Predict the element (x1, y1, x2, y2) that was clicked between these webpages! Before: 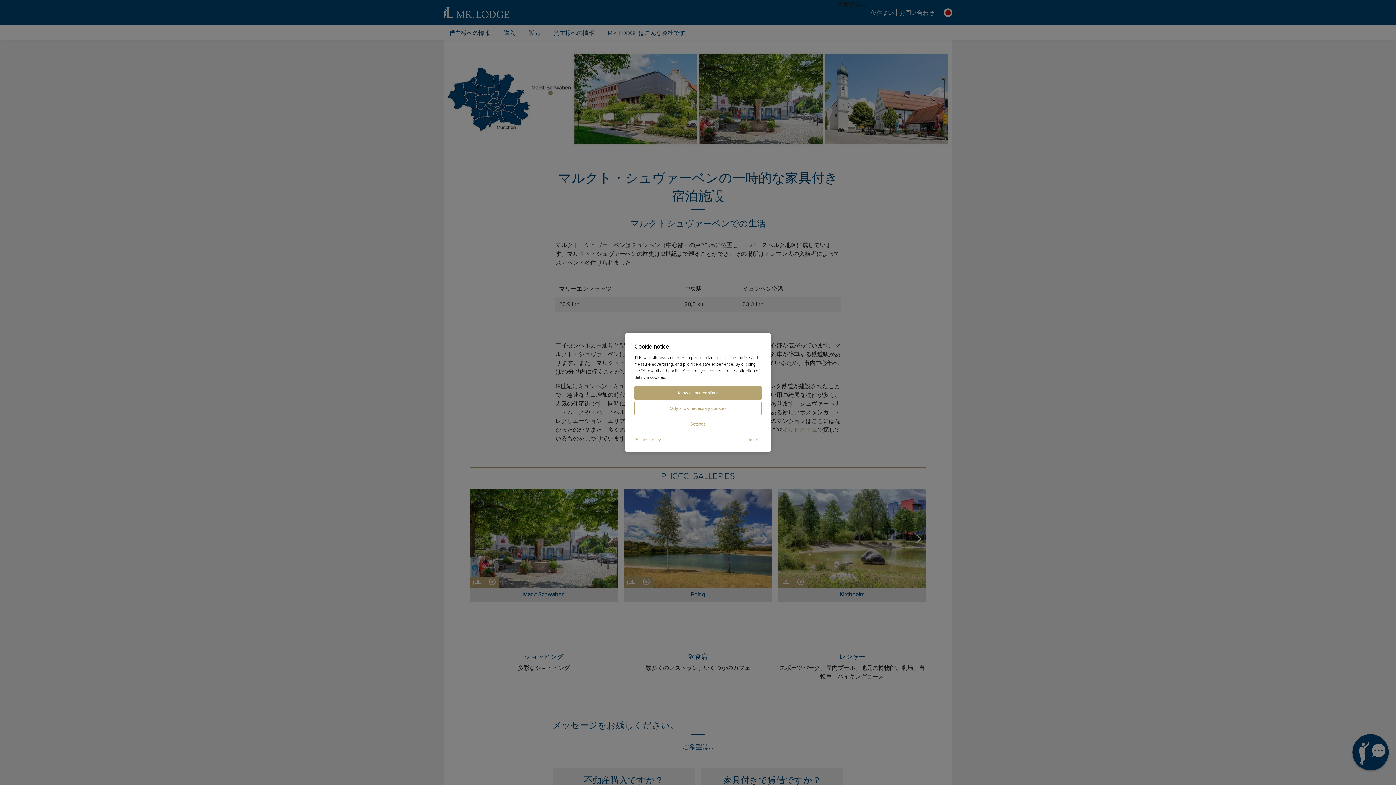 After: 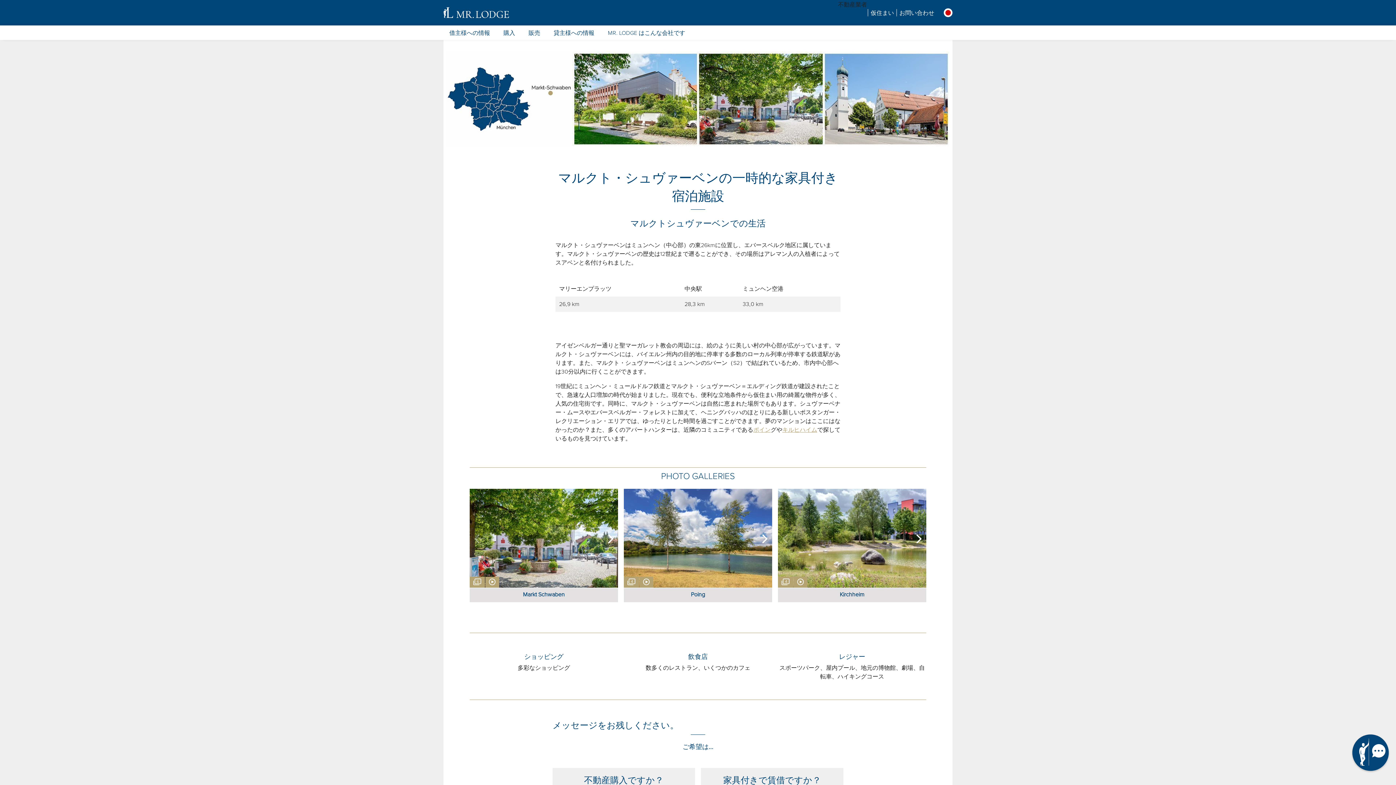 Action: bbox: (634, 386, 761, 400) label: Allow all and continue